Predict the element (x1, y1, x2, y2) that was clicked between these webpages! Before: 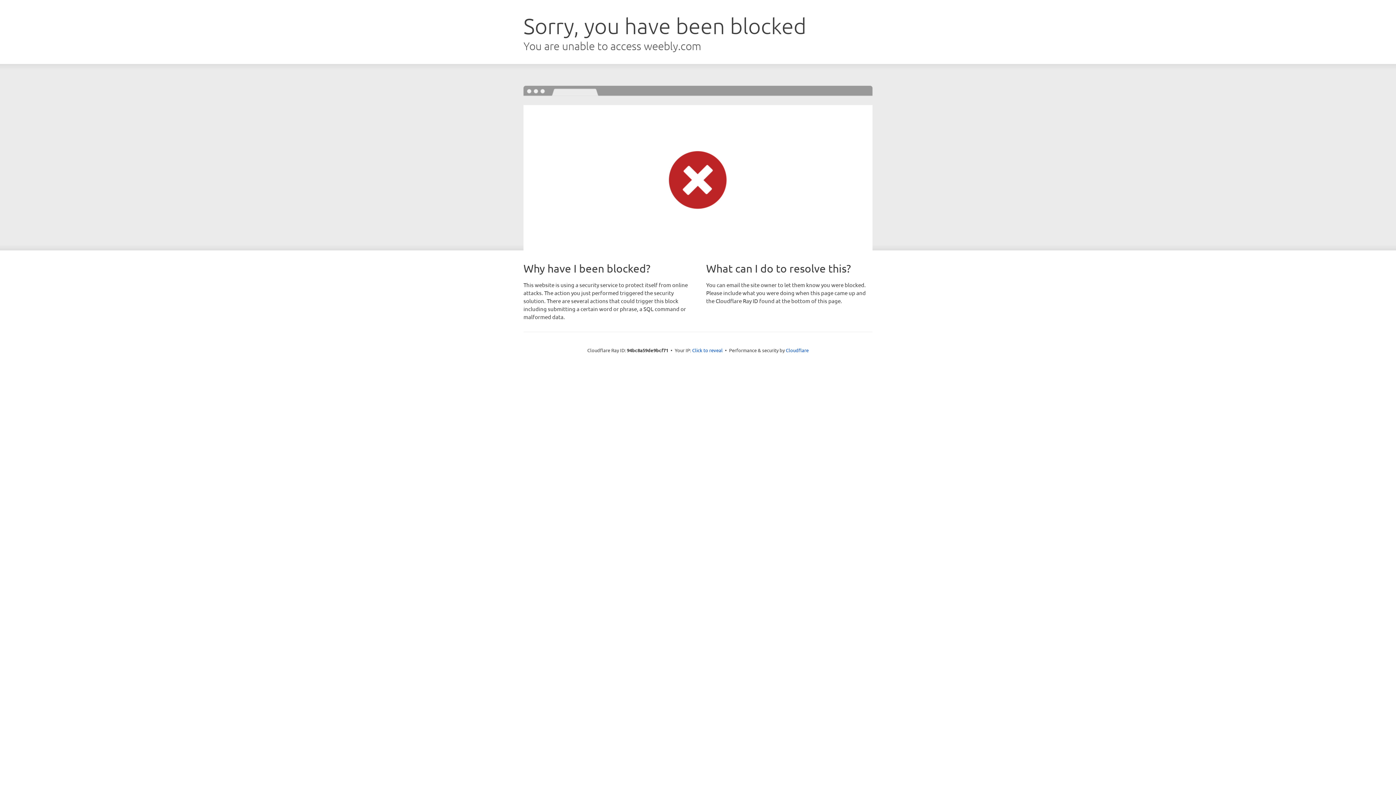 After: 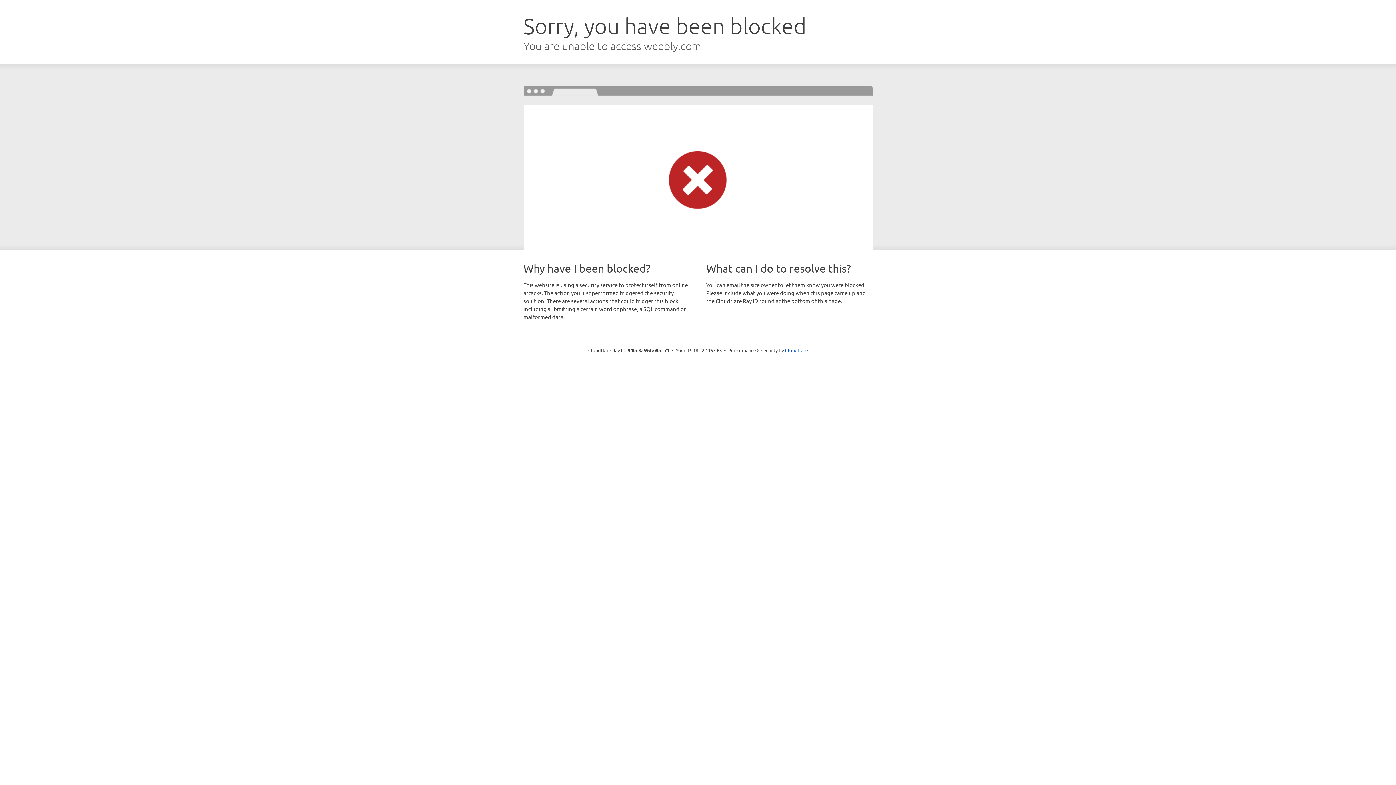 Action: bbox: (692, 346, 722, 353) label: Click to reveal